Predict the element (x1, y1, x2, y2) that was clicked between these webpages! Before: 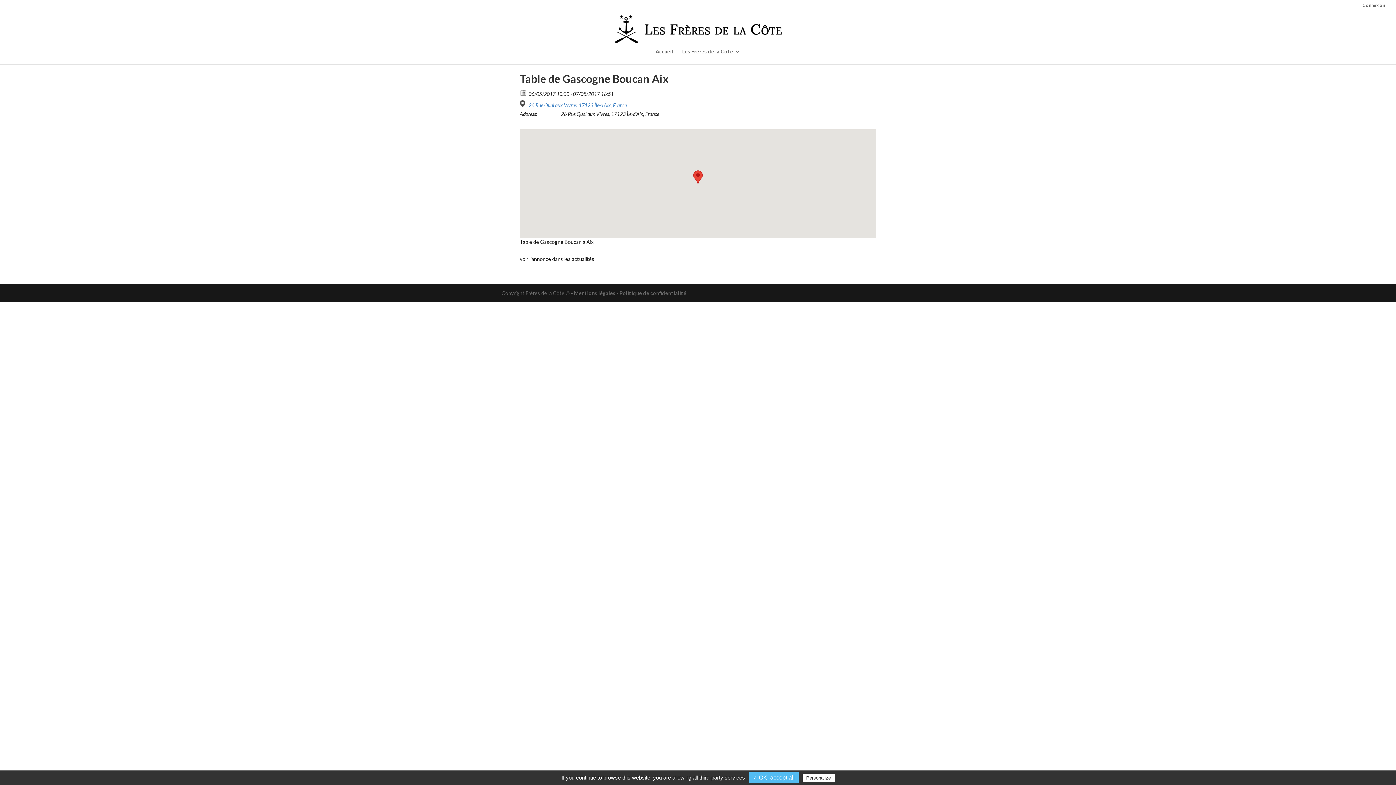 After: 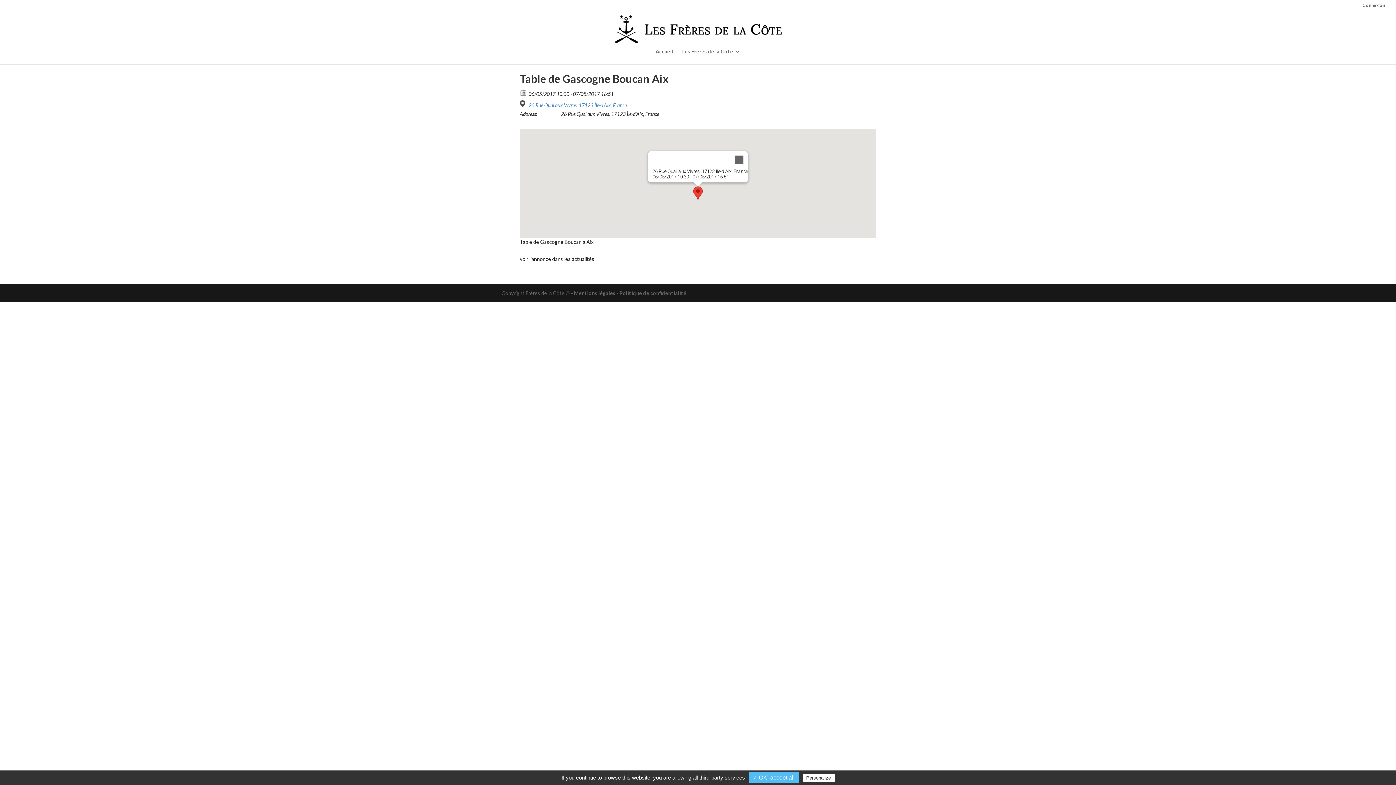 Action: bbox: (693, 170, 702, 184)